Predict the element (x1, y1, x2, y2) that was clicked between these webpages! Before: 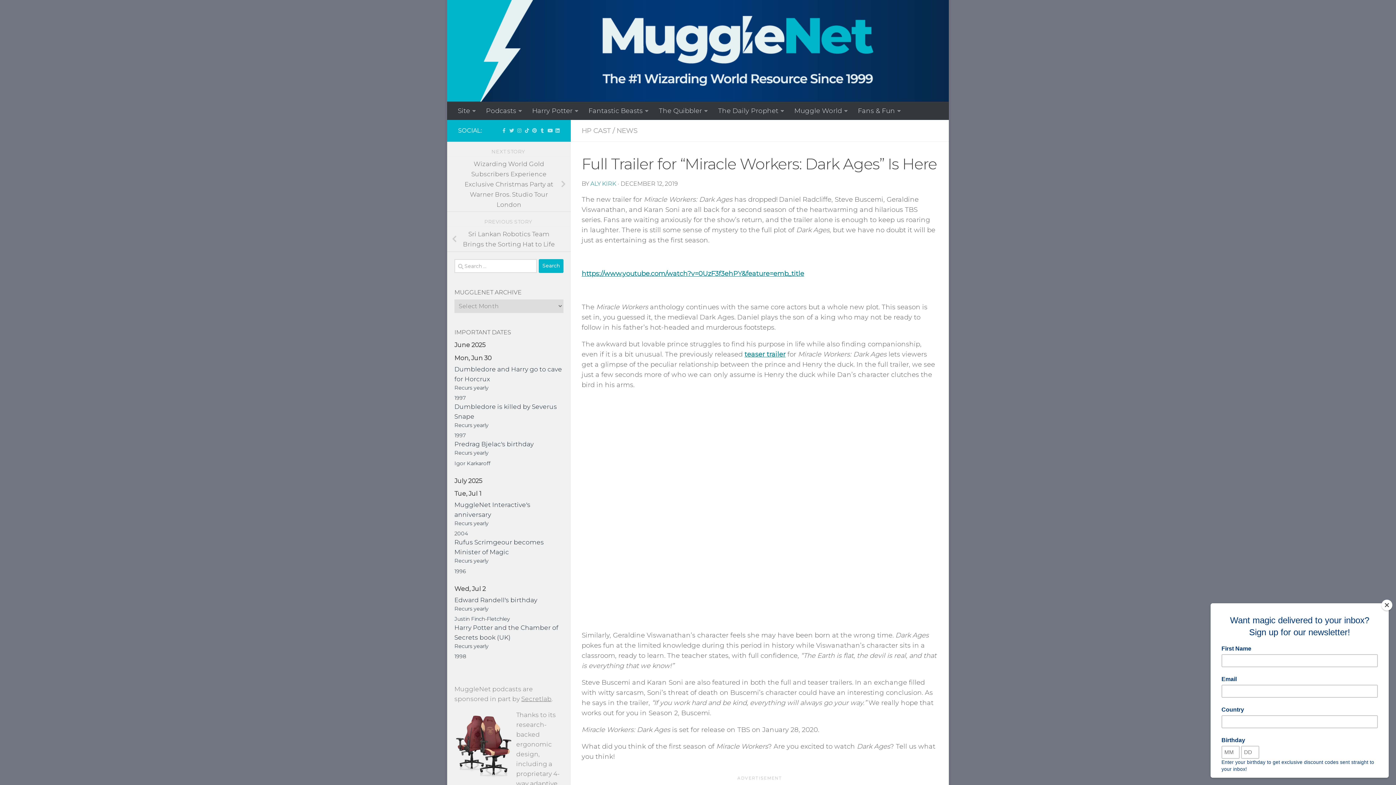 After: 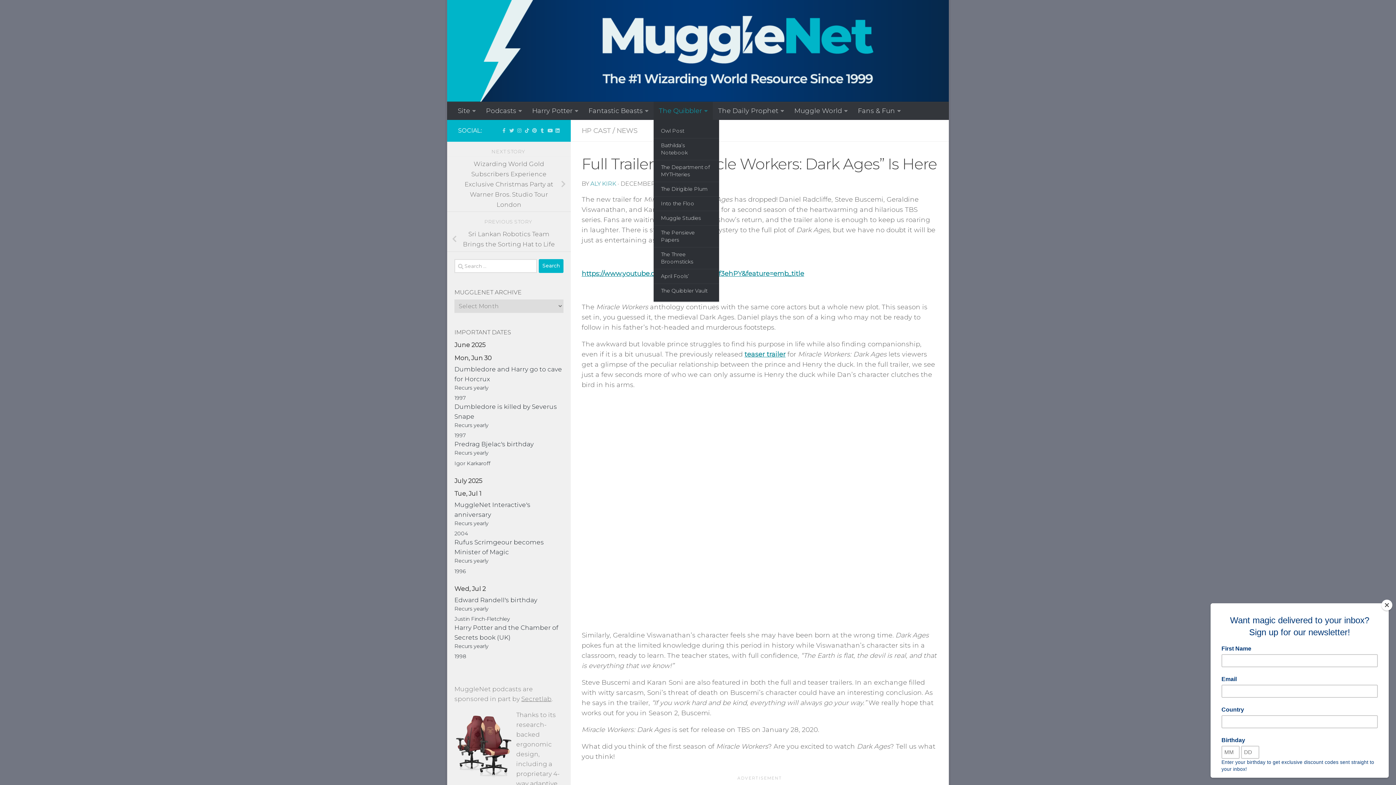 Action: label: The Quibbler bbox: (653, 101, 713, 120)